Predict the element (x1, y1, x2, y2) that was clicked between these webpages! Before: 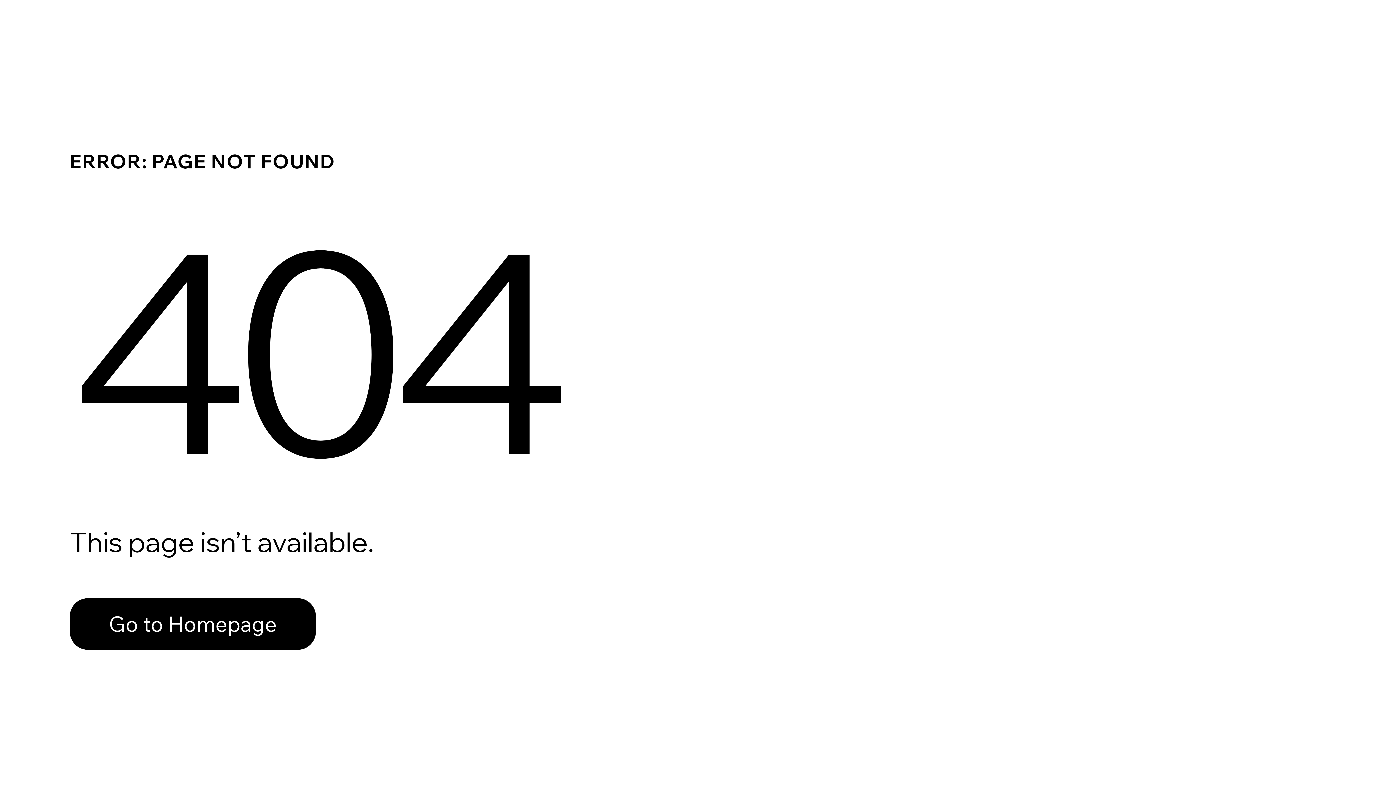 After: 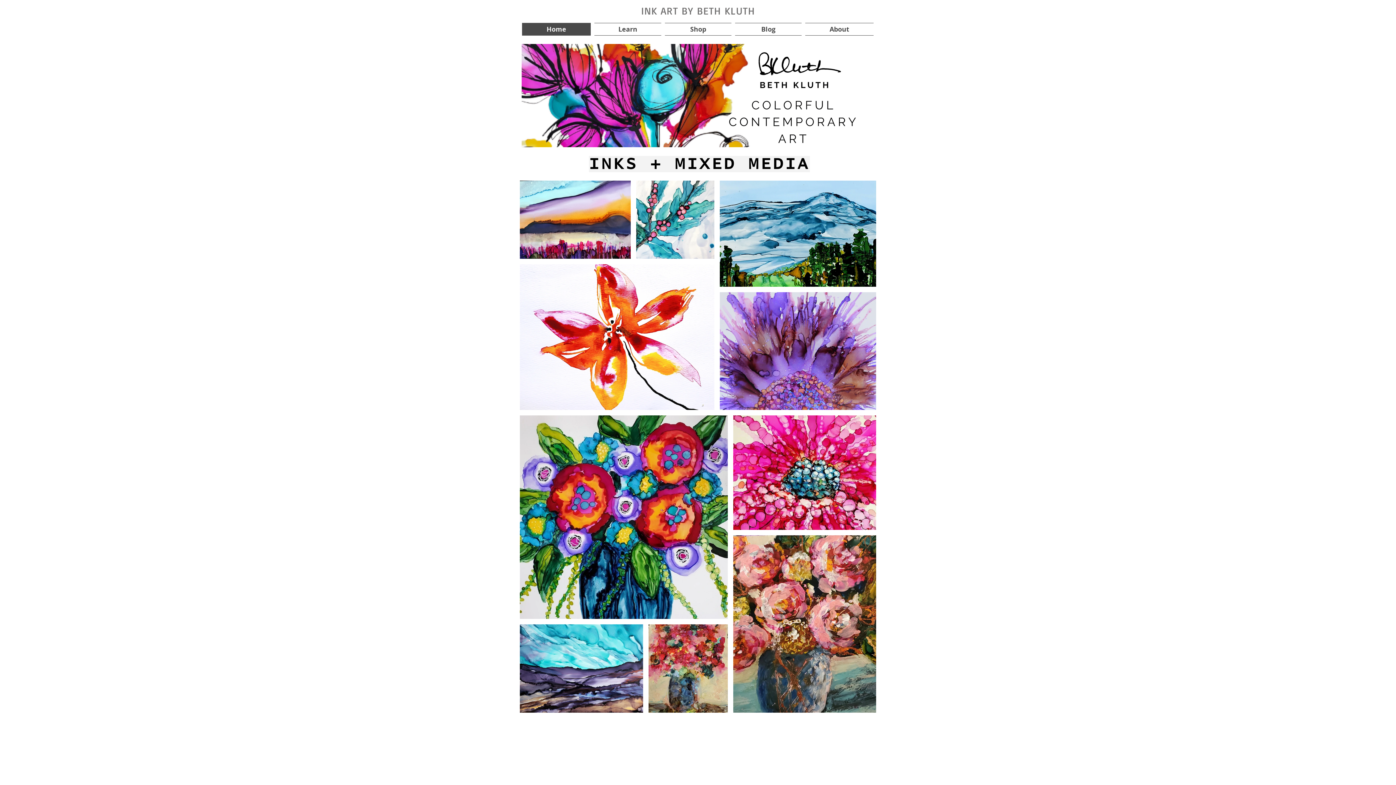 Action: bbox: (69, 582, 768, 659) label: Go to Homepage